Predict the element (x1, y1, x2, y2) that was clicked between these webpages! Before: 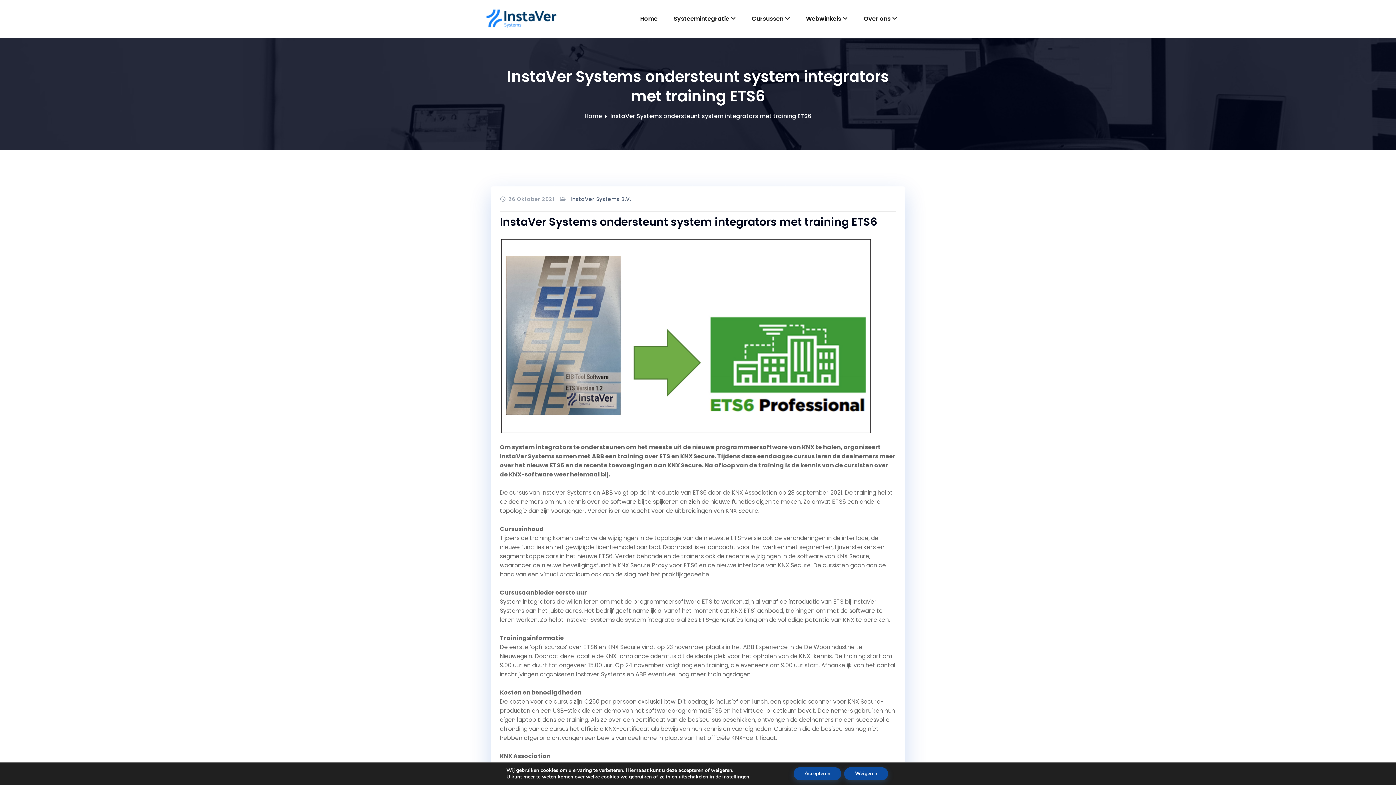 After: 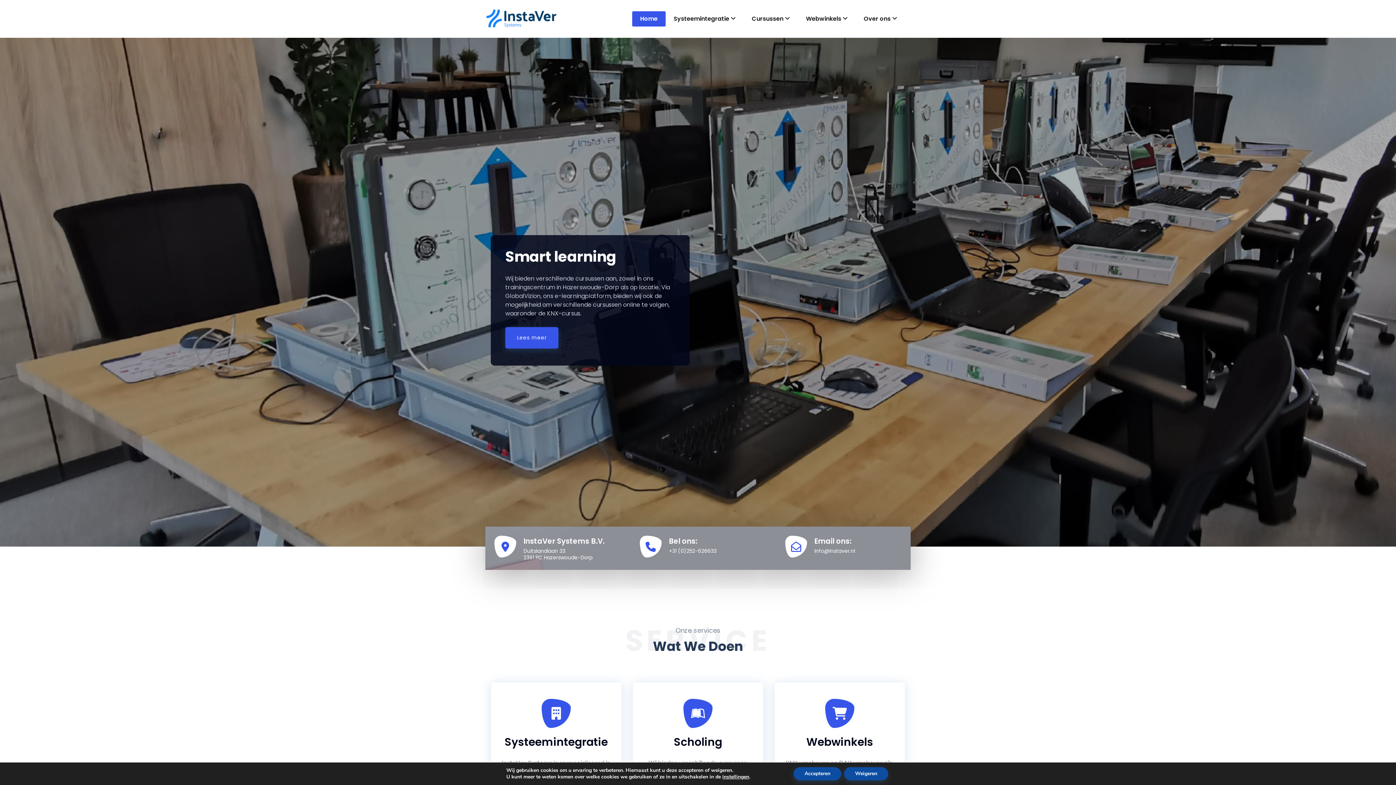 Action: bbox: (584, 112, 602, 120) label: Home